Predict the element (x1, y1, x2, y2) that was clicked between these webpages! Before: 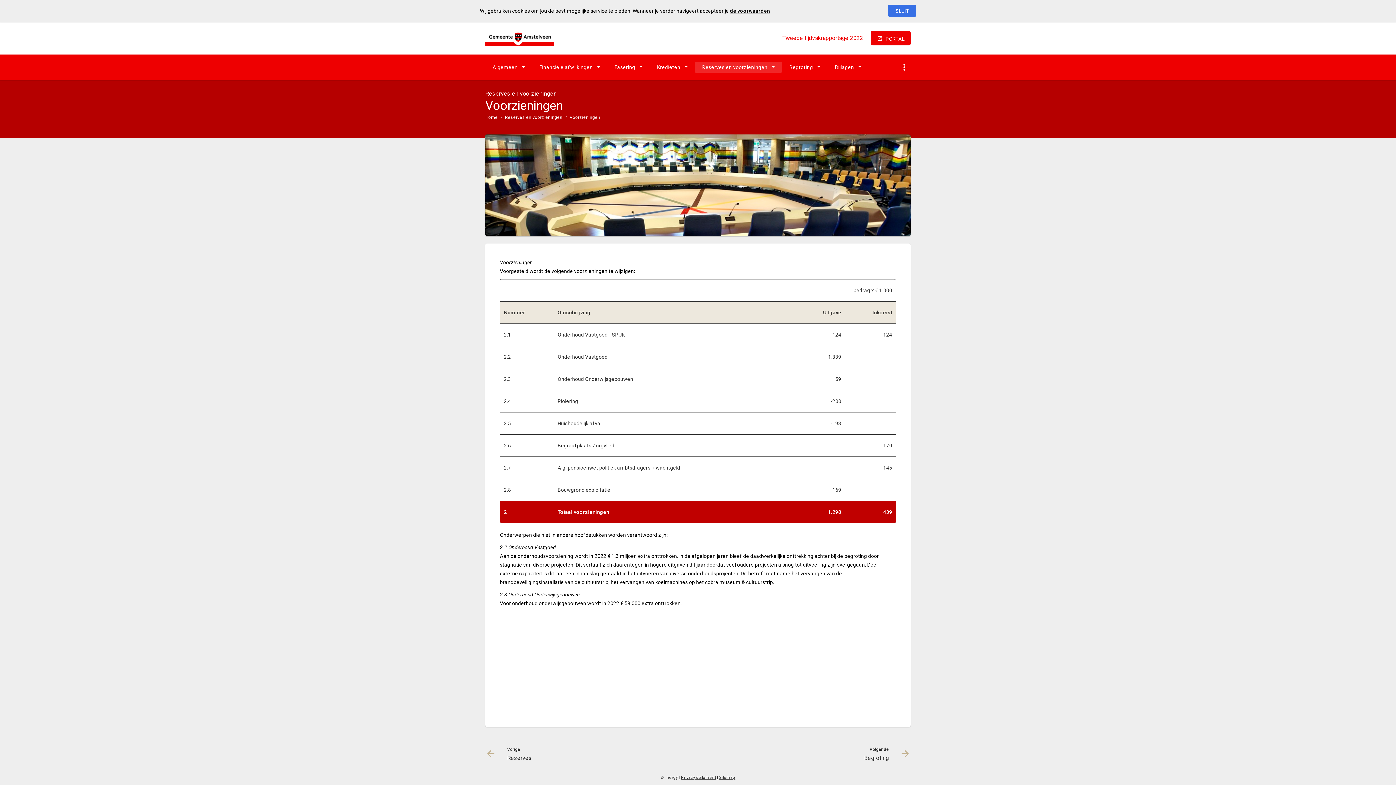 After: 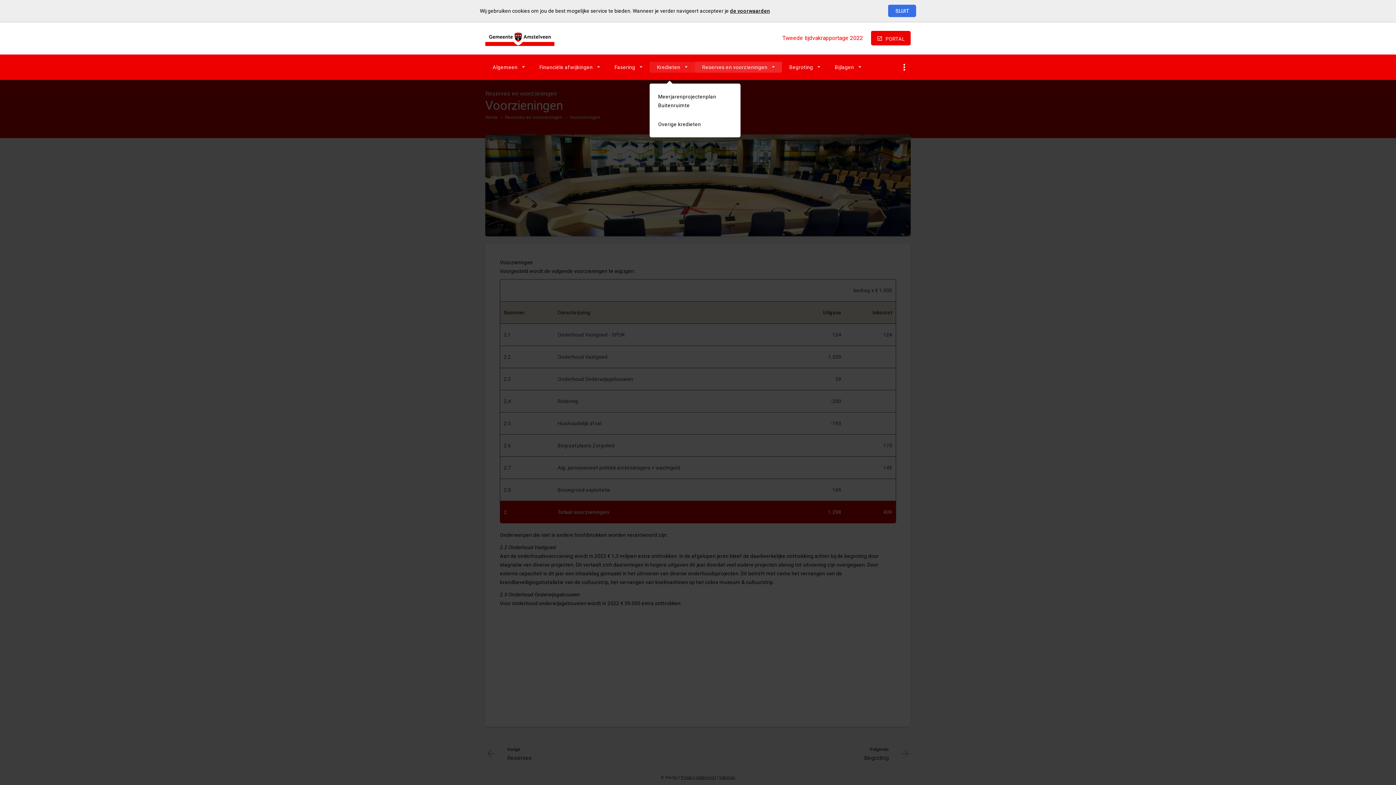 Action: label: Kredieten bbox: (649, 61, 695, 72)